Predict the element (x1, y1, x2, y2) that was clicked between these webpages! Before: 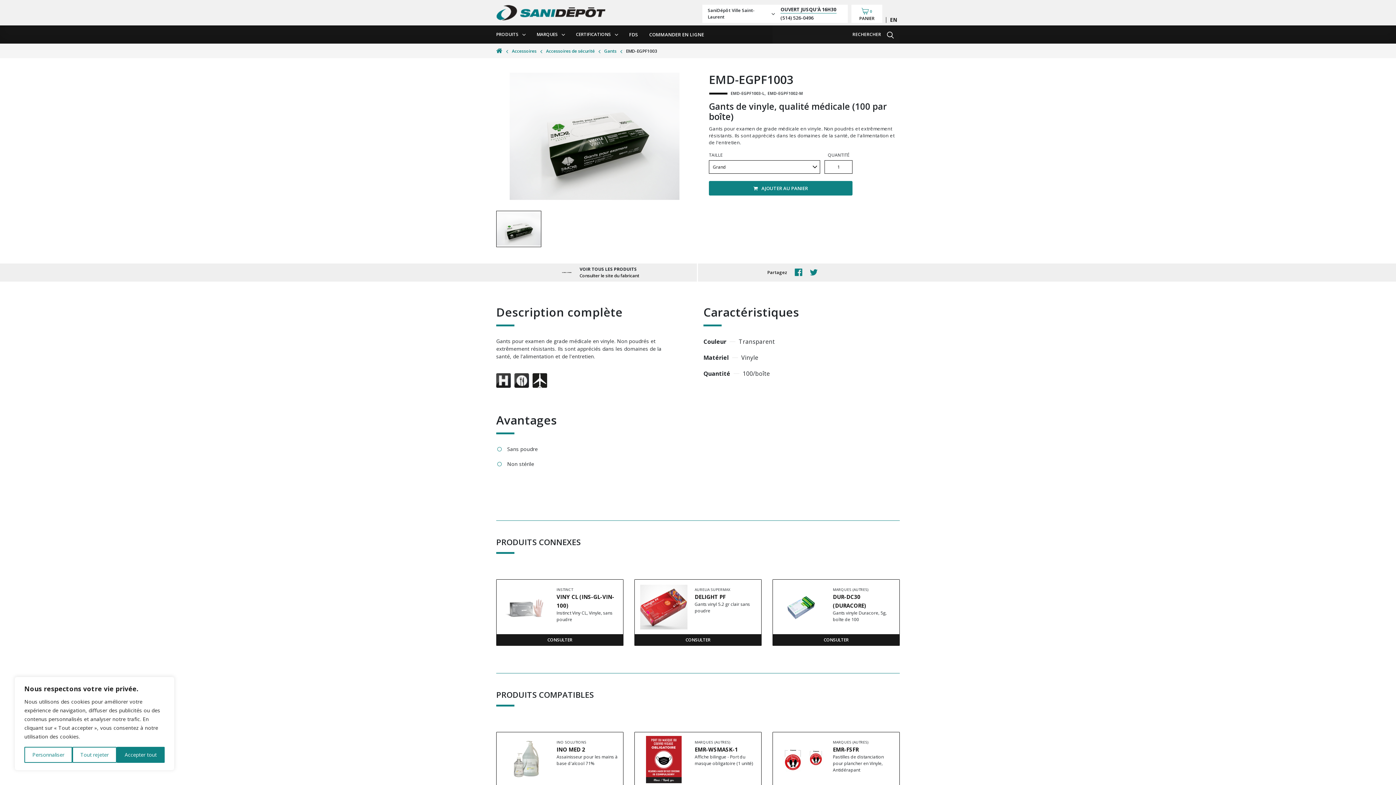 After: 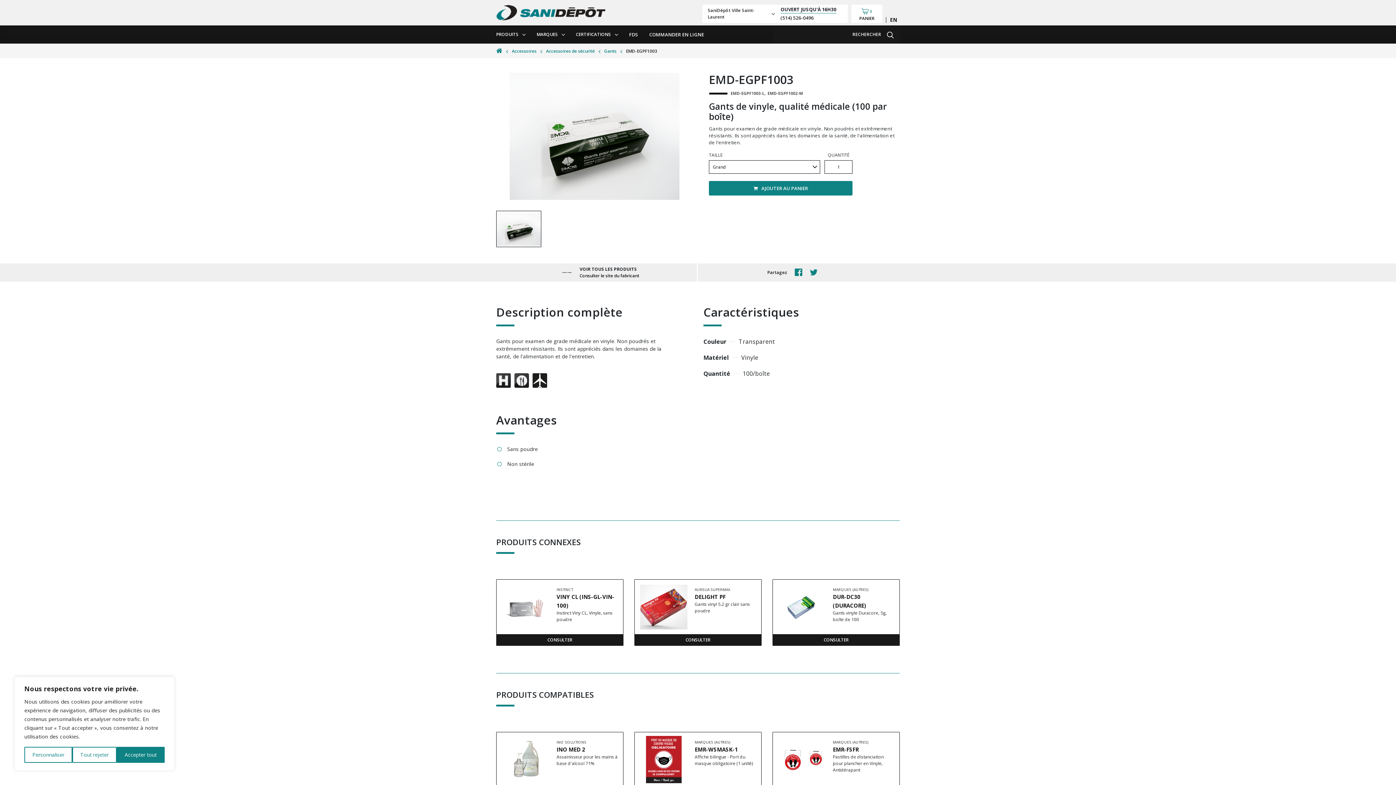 Action: label: VOIR TOUS LES PRODUITS bbox: (579, 266, 636, 272)